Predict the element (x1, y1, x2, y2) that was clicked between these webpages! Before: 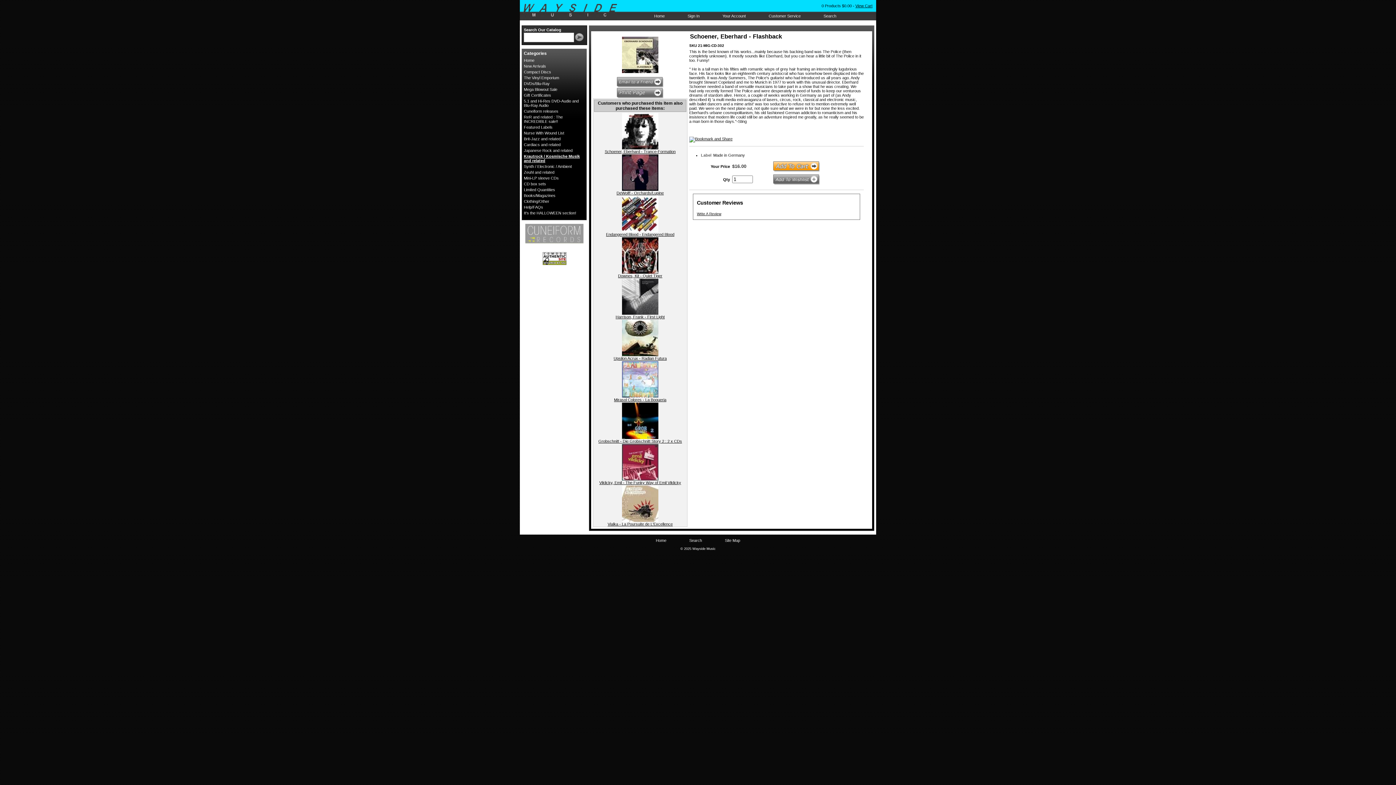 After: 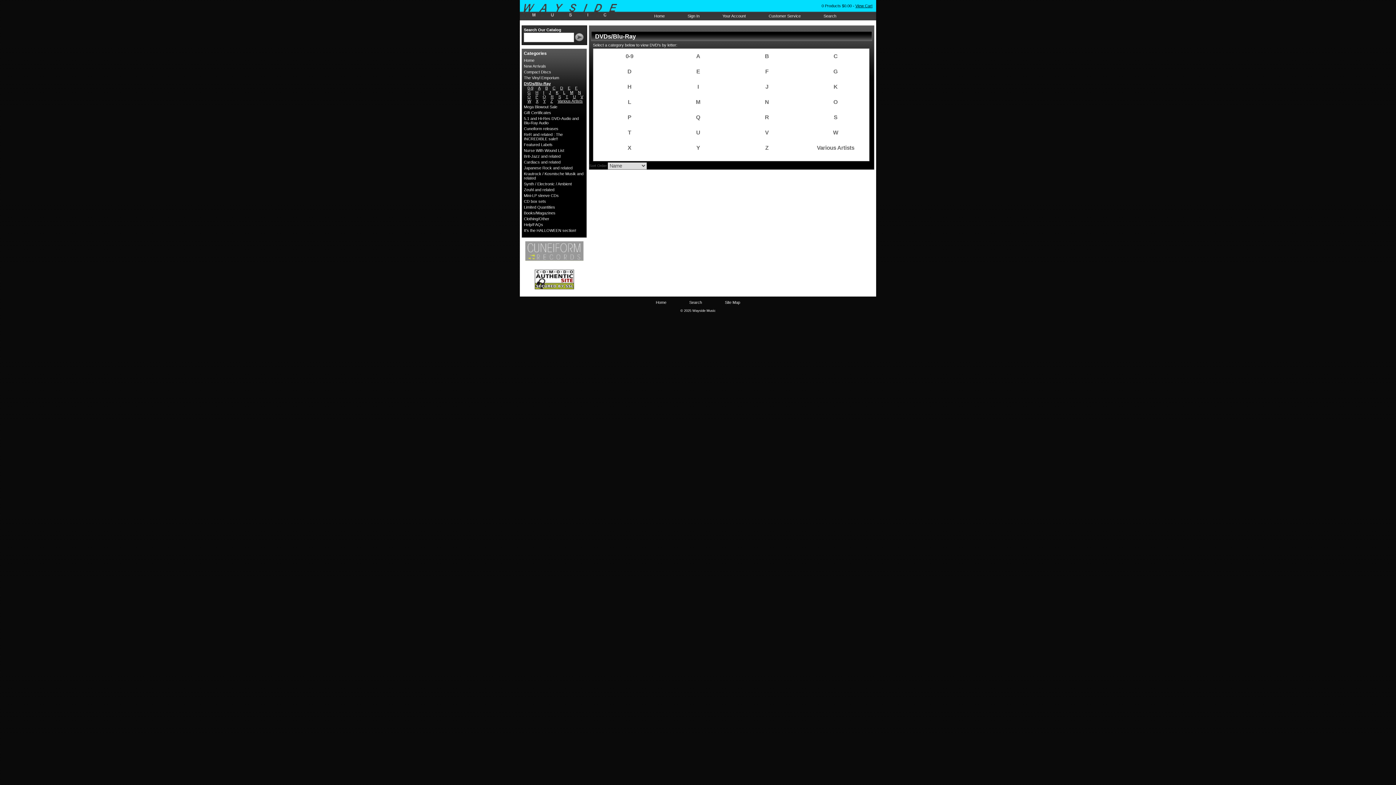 Action: bbox: (524, 81, 549, 85) label: DVDs/Blu-Ray